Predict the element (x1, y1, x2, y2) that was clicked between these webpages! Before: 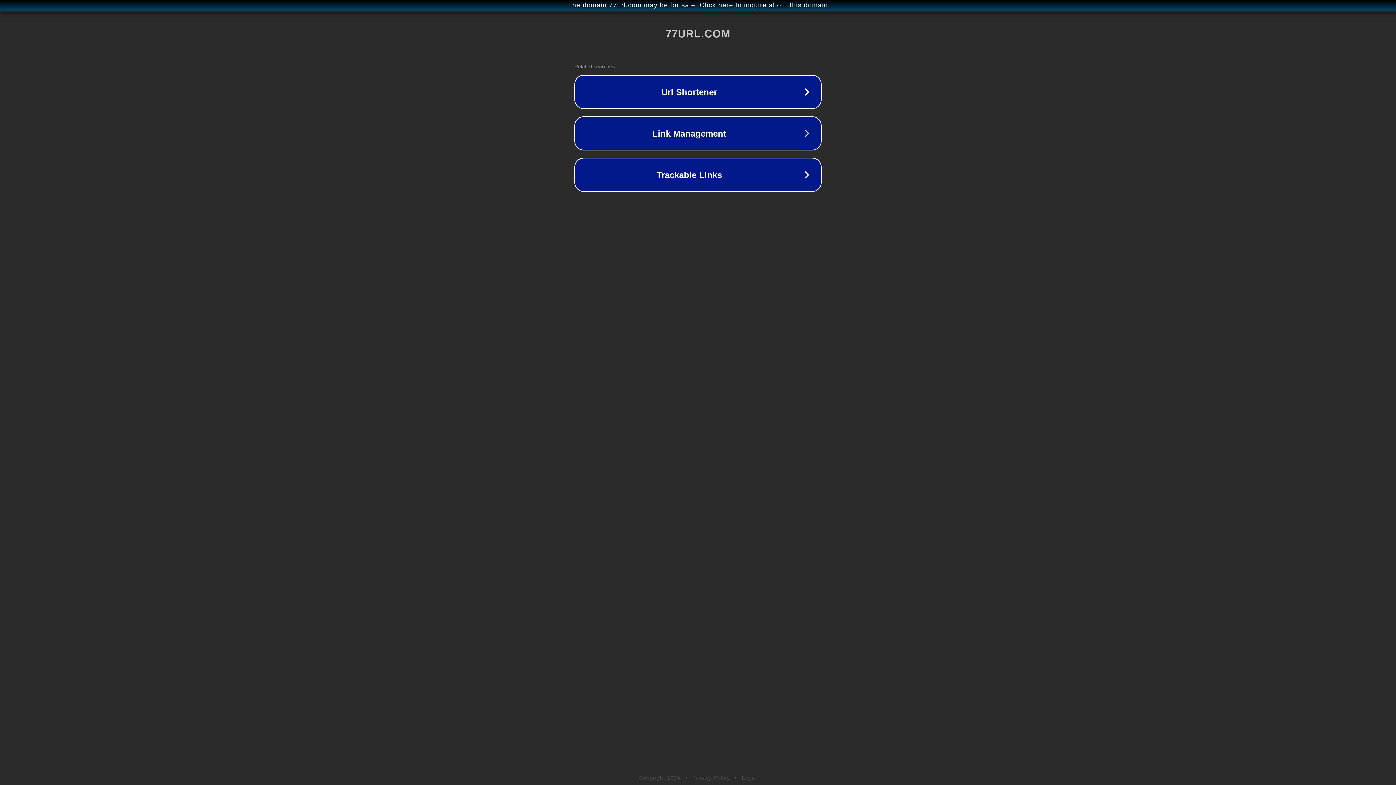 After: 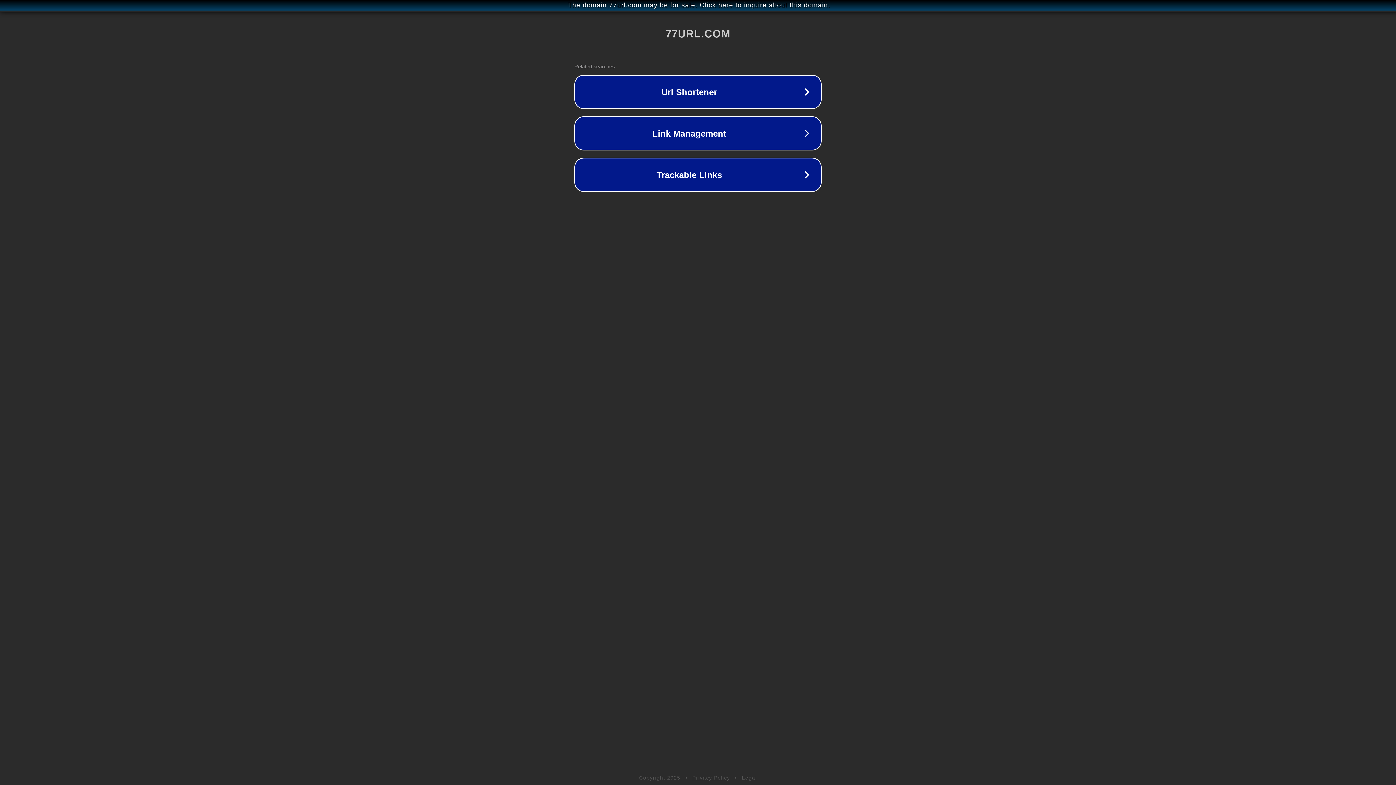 Action: bbox: (692, 775, 730, 781) label: Privacy Policy